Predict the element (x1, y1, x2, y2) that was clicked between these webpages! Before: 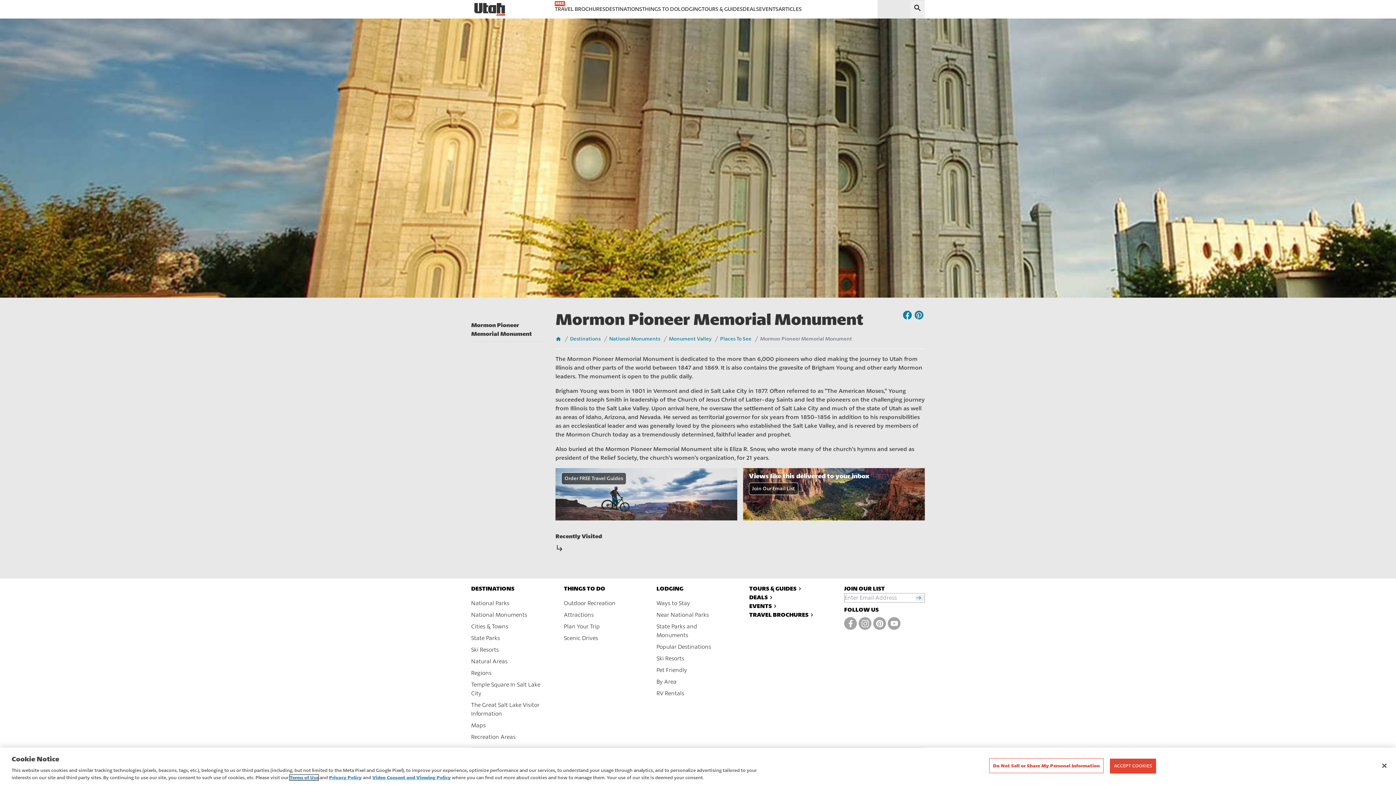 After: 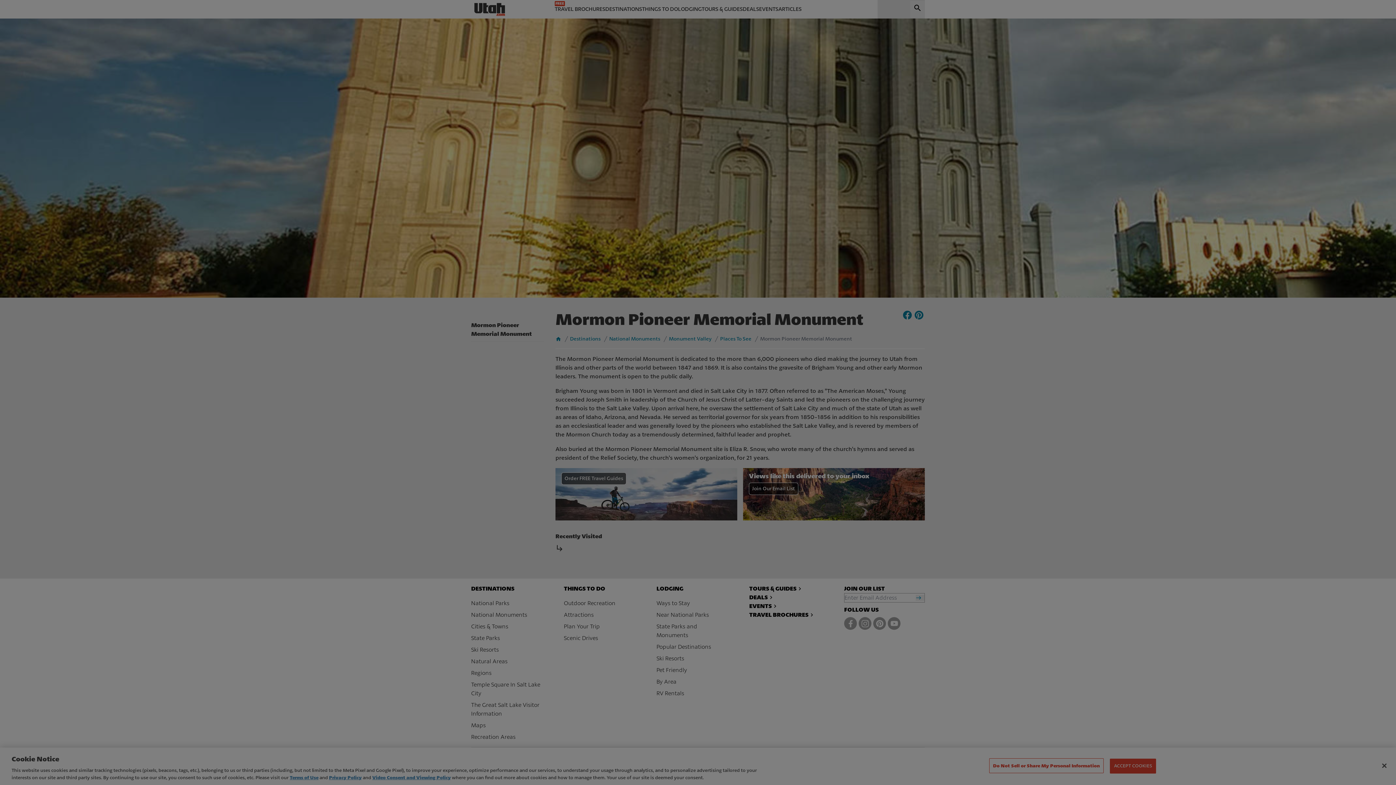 Action: bbox: (989, 758, 1104, 773) label: Do Not Sell or Share My Personal Information